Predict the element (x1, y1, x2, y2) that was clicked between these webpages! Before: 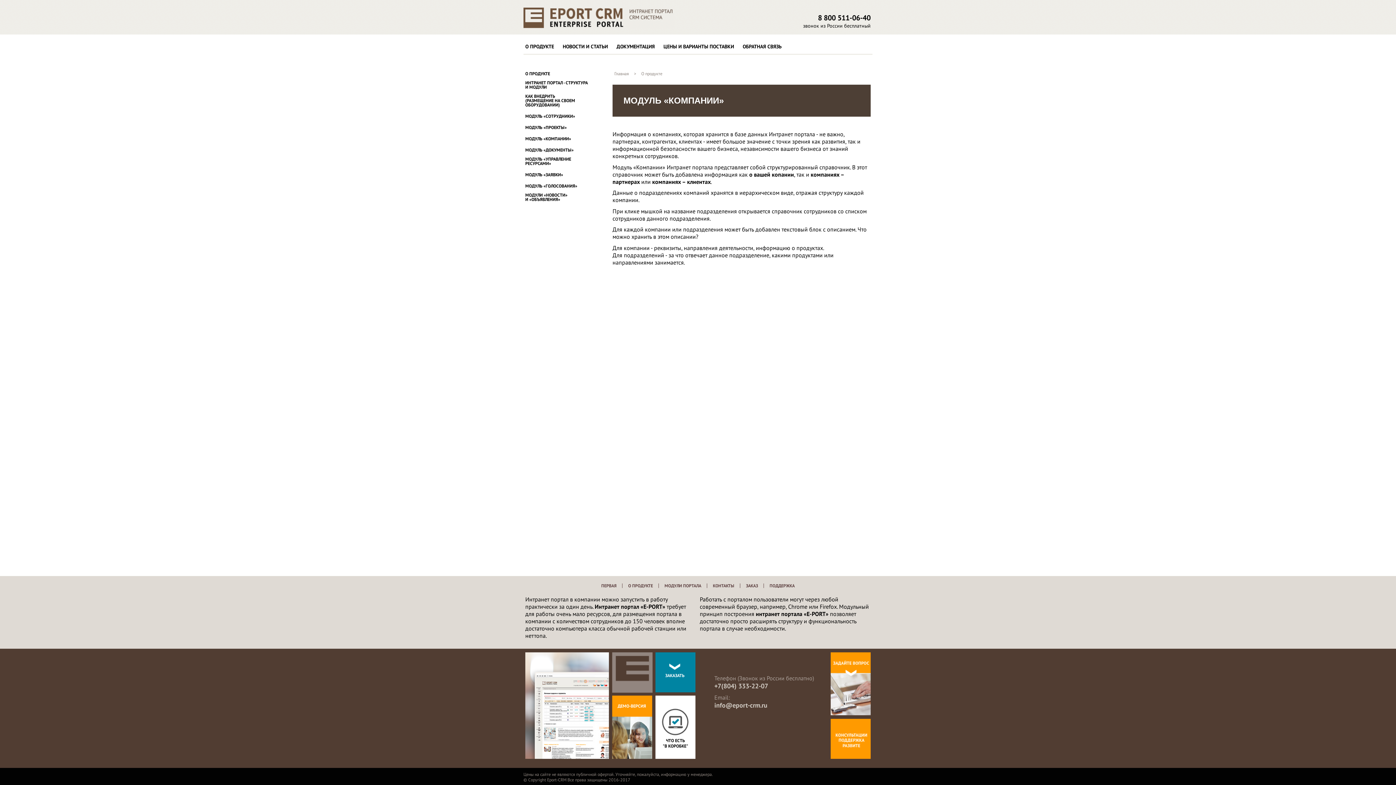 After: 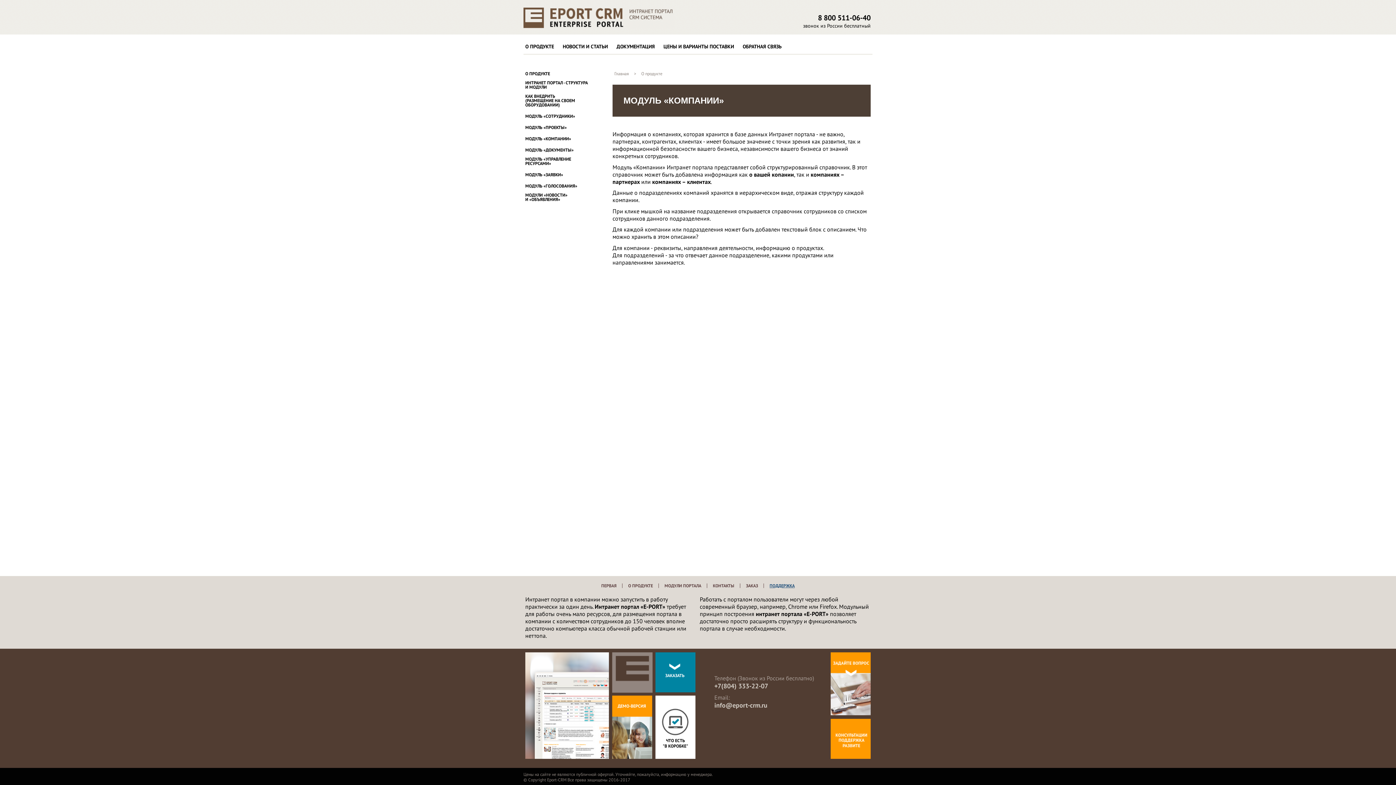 Action: bbox: (769, 583, 794, 588) label: ПОДДЕРЖКА